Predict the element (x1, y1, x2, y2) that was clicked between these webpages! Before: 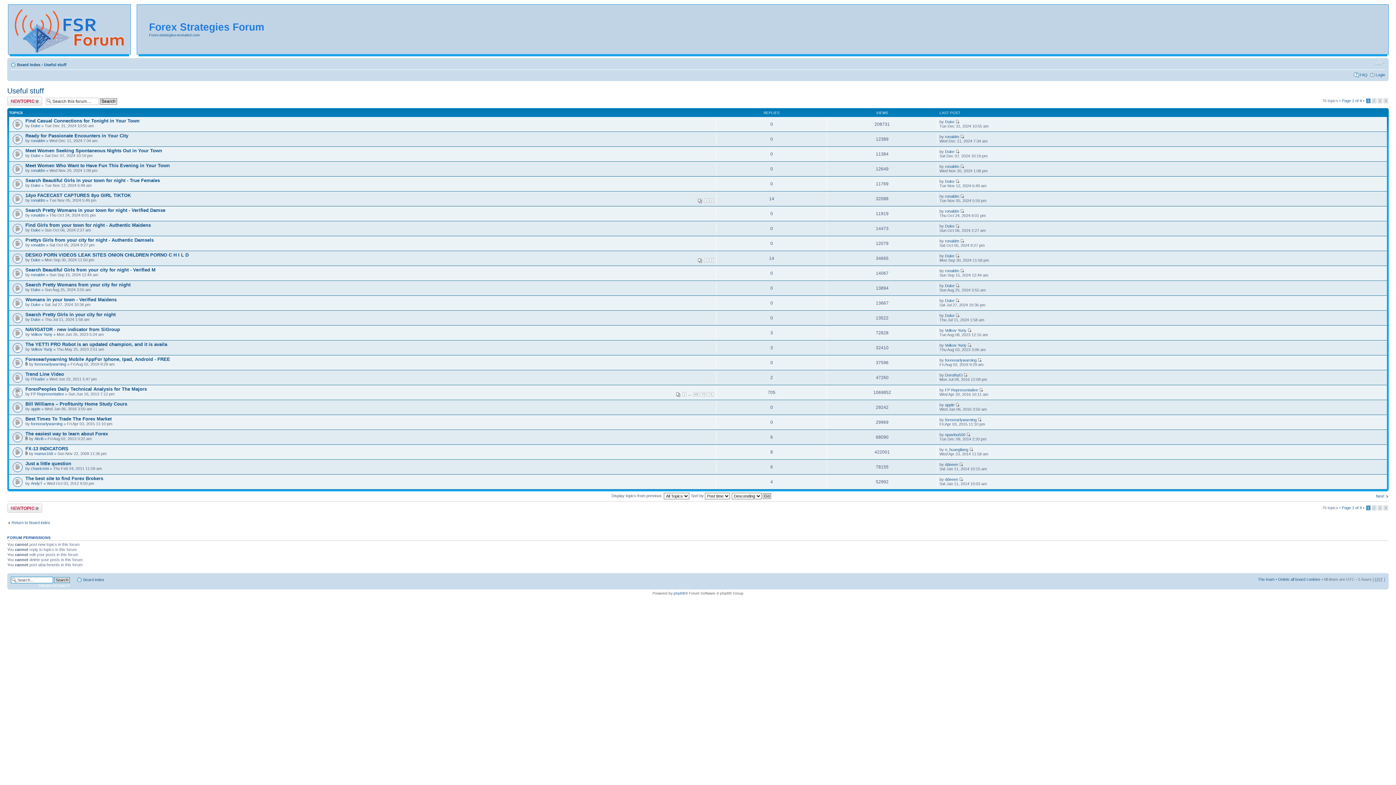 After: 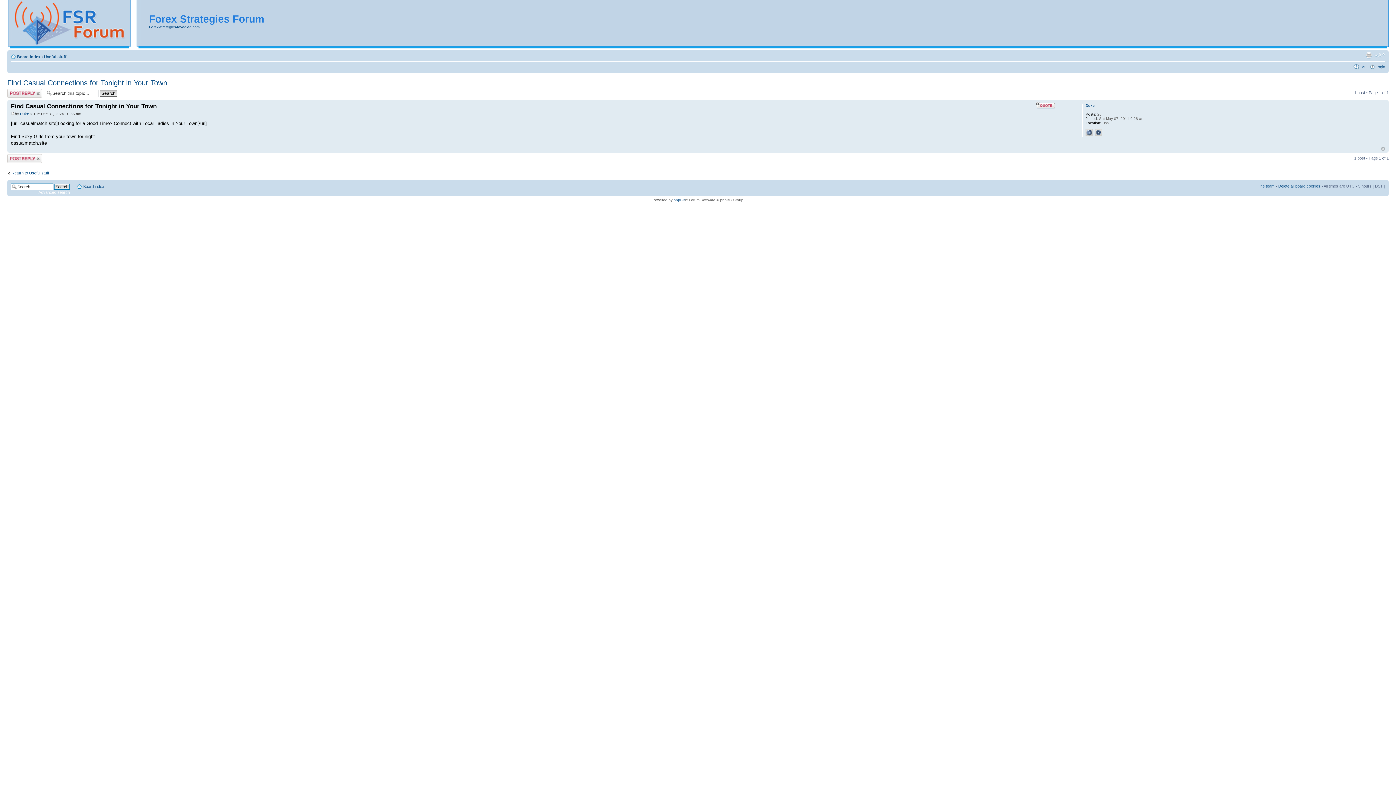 Action: bbox: (955, 119, 959, 124)